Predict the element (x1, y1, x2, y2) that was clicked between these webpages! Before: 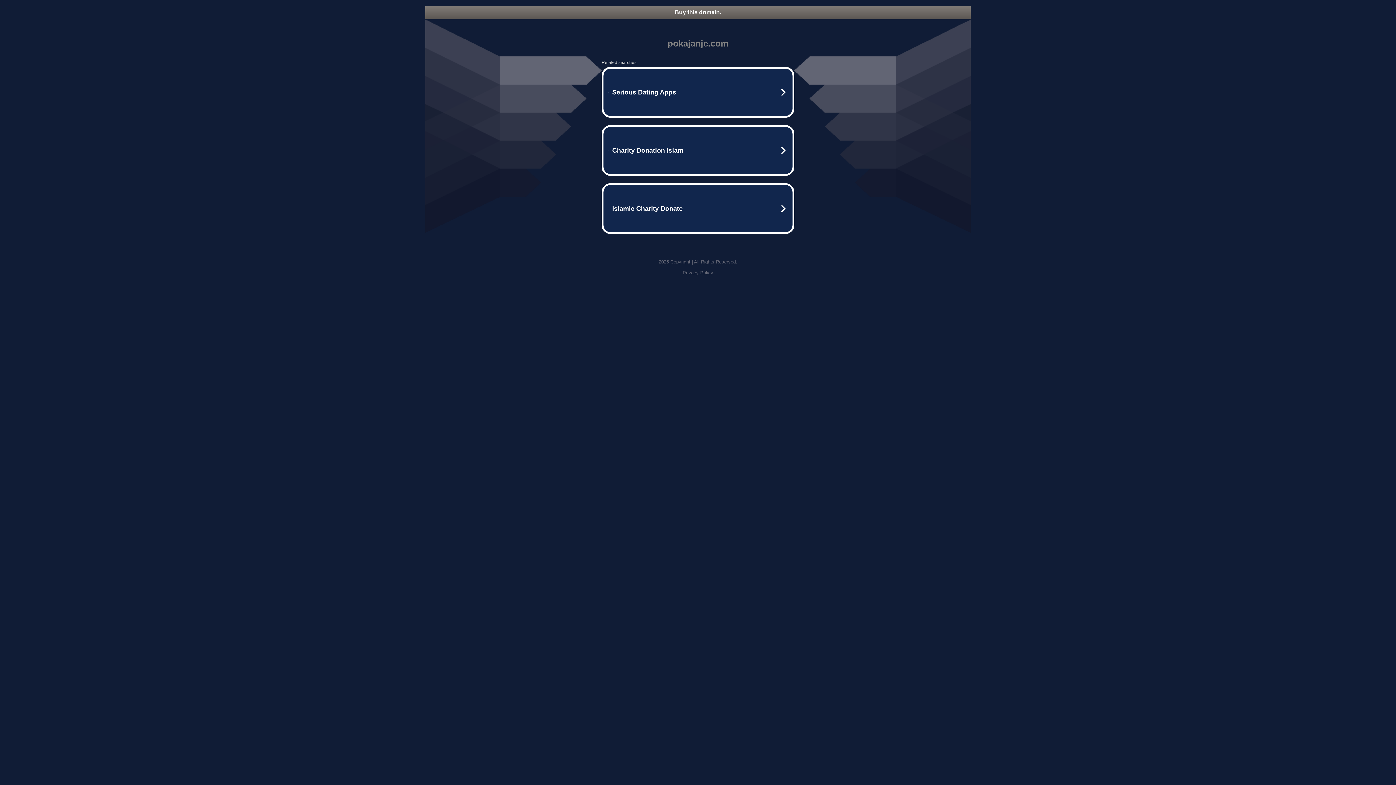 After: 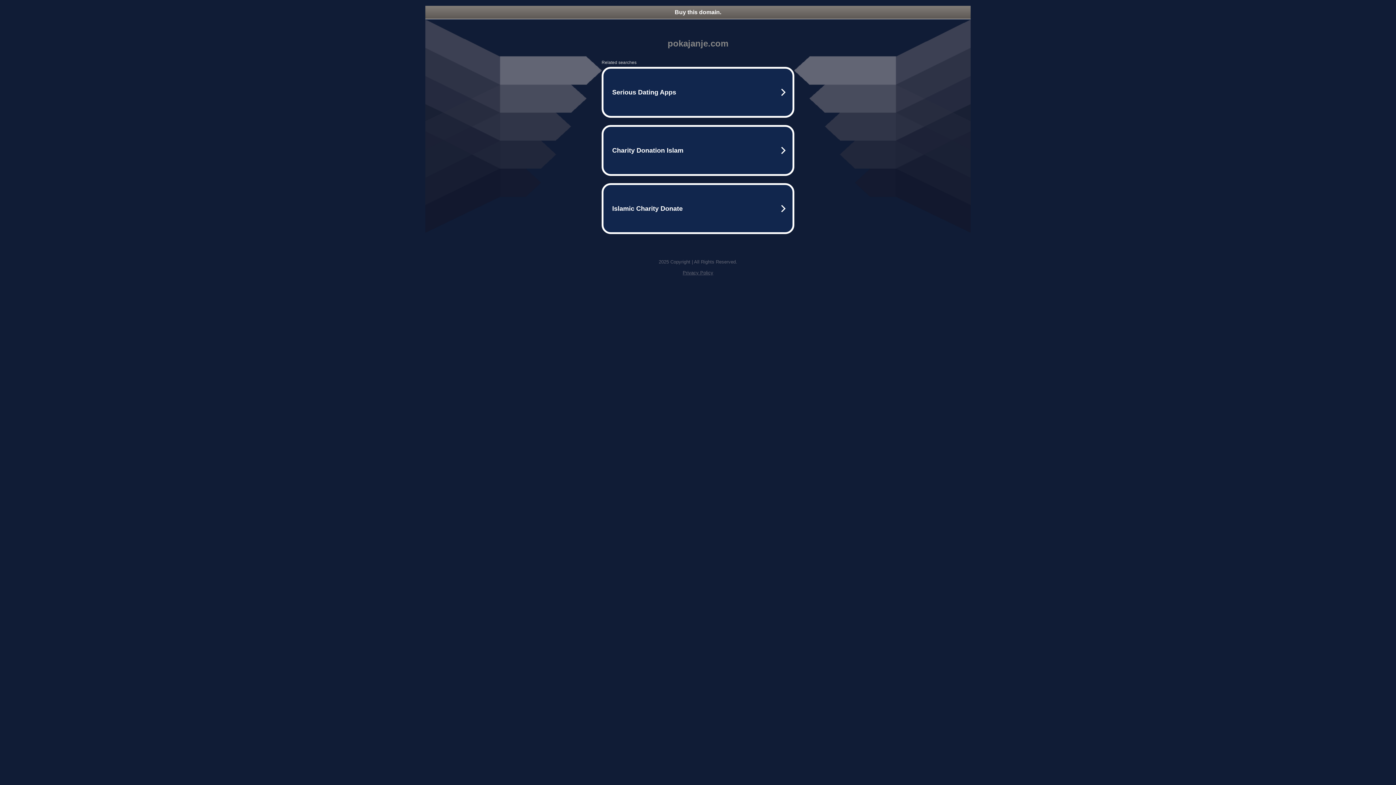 Action: bbox: (425, 5, 970, 18) label: Buy this domain.